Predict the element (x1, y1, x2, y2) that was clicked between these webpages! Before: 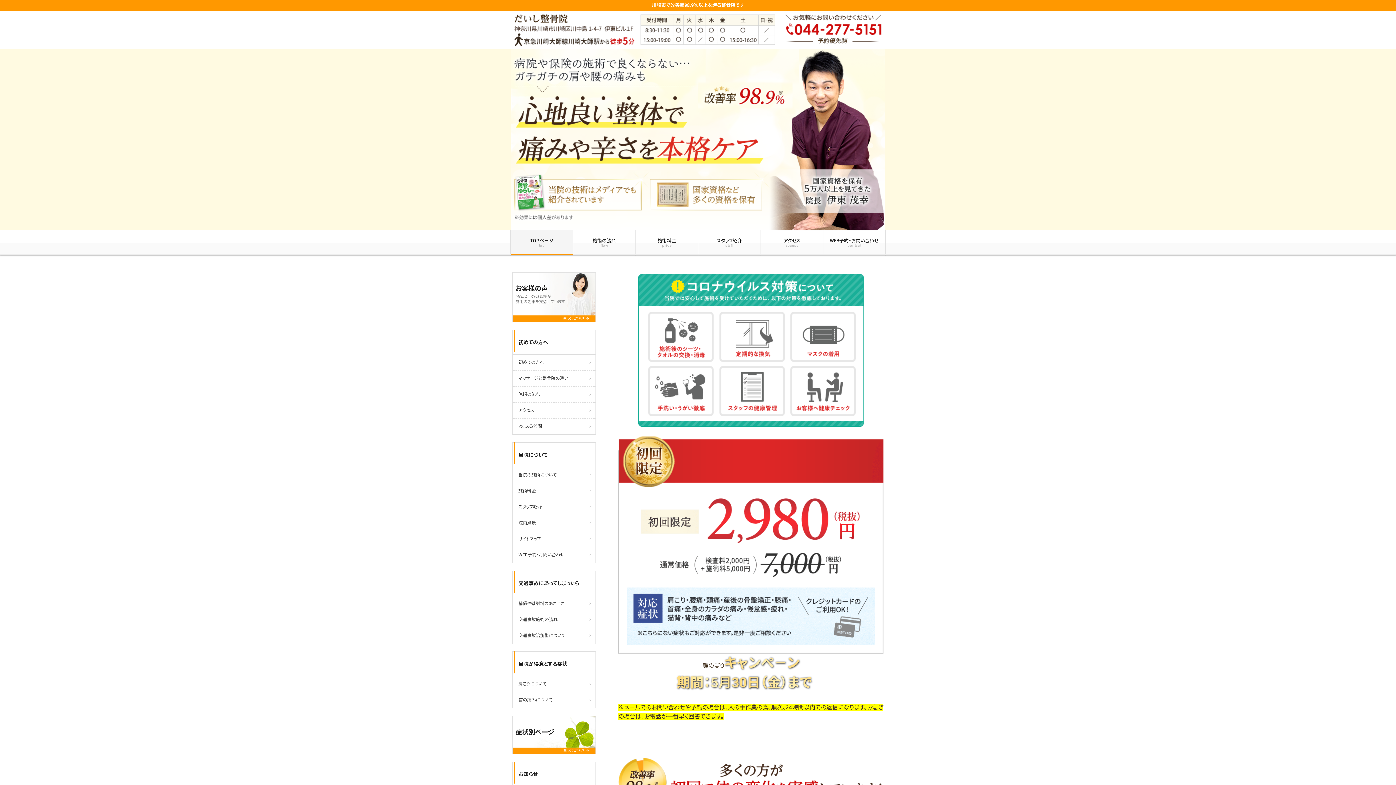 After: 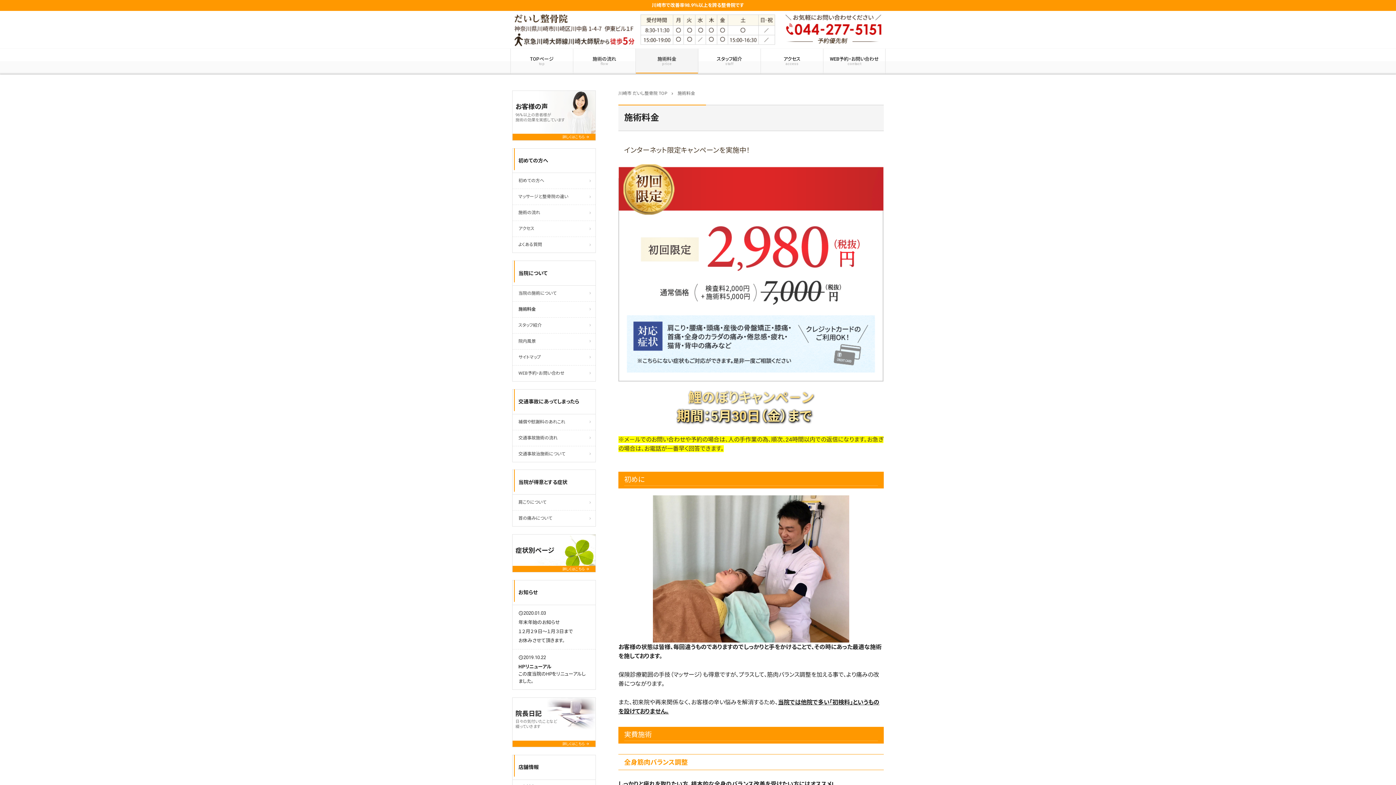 Action: label: 施術料金
price bbox: (635, 230, 698, 255)